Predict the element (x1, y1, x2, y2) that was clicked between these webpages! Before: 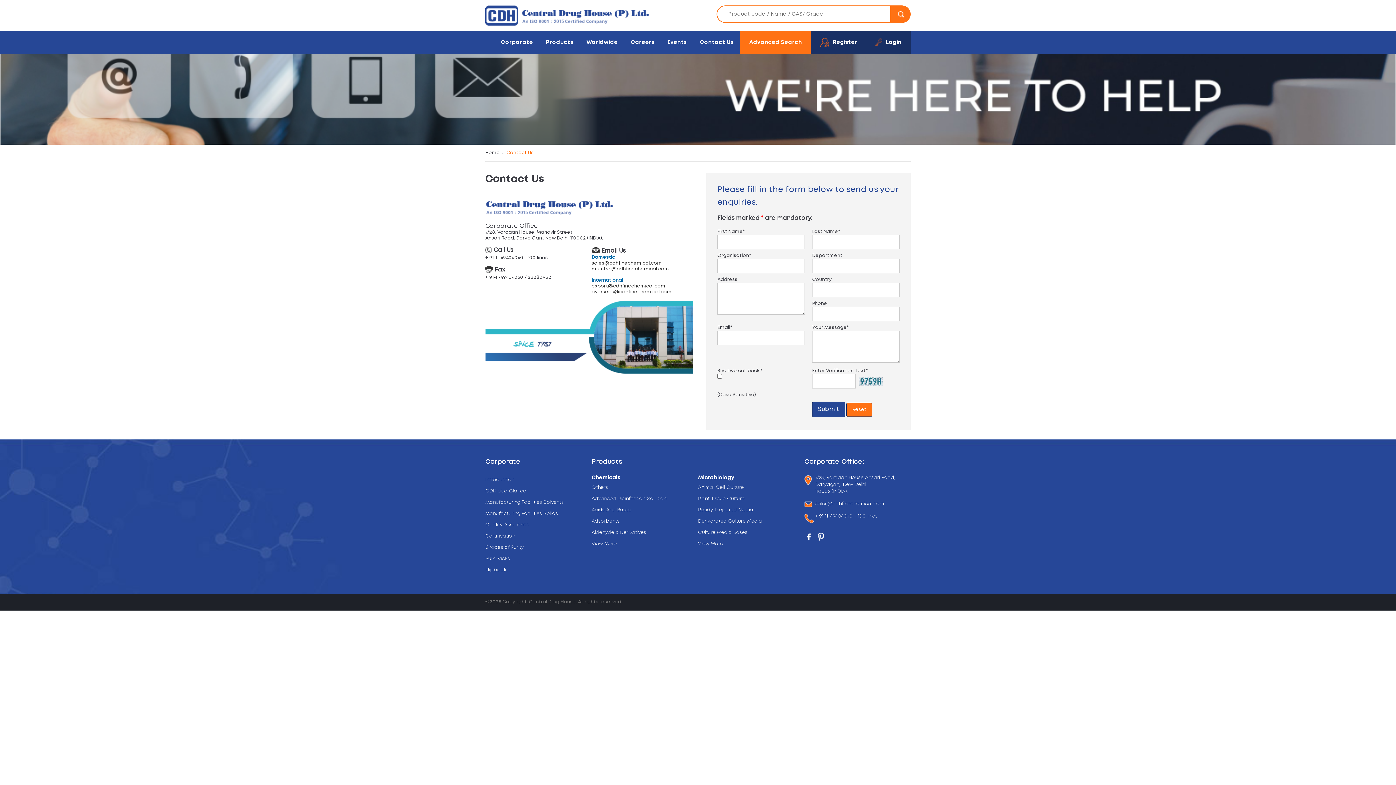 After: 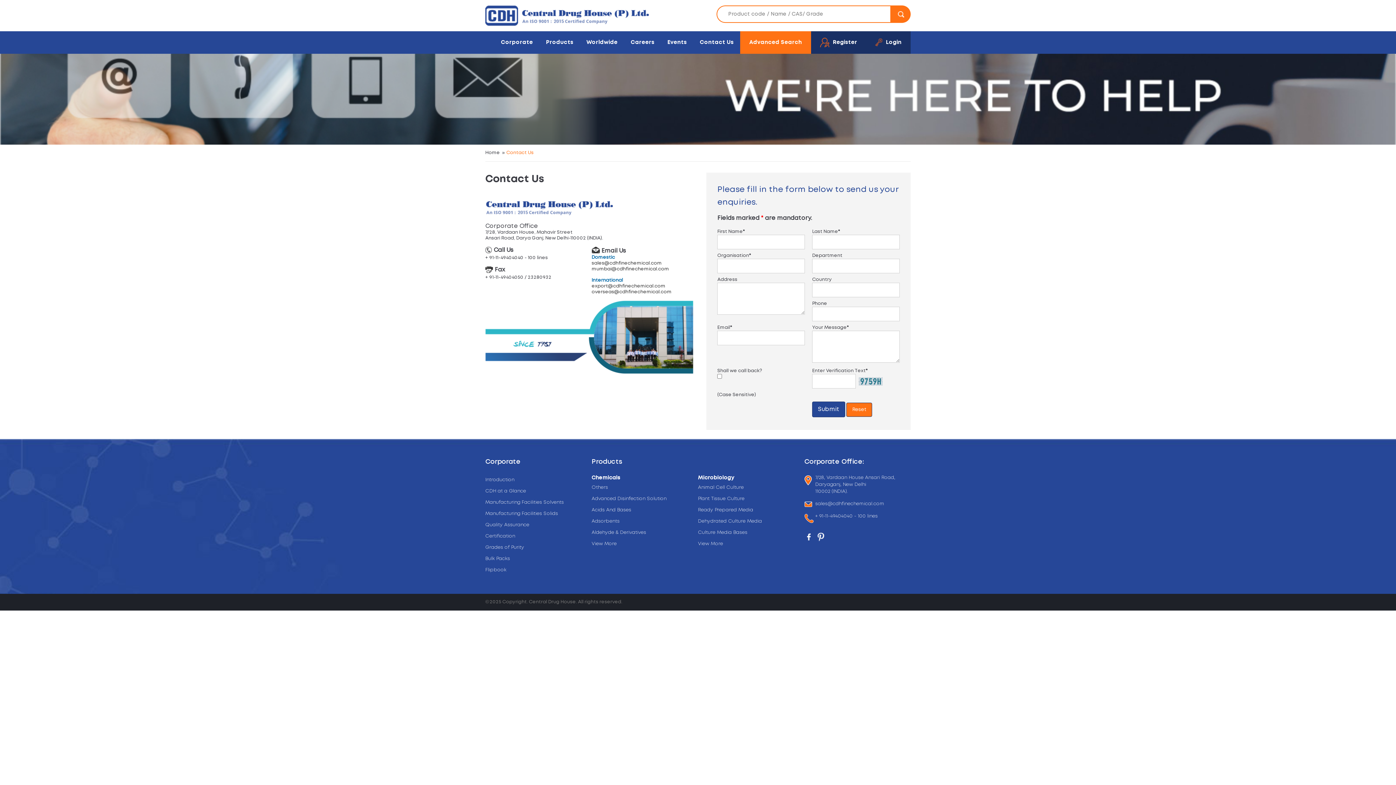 Action: bbox: (591, 289, 671, 294) label: overseas@cdhfinechemical.com